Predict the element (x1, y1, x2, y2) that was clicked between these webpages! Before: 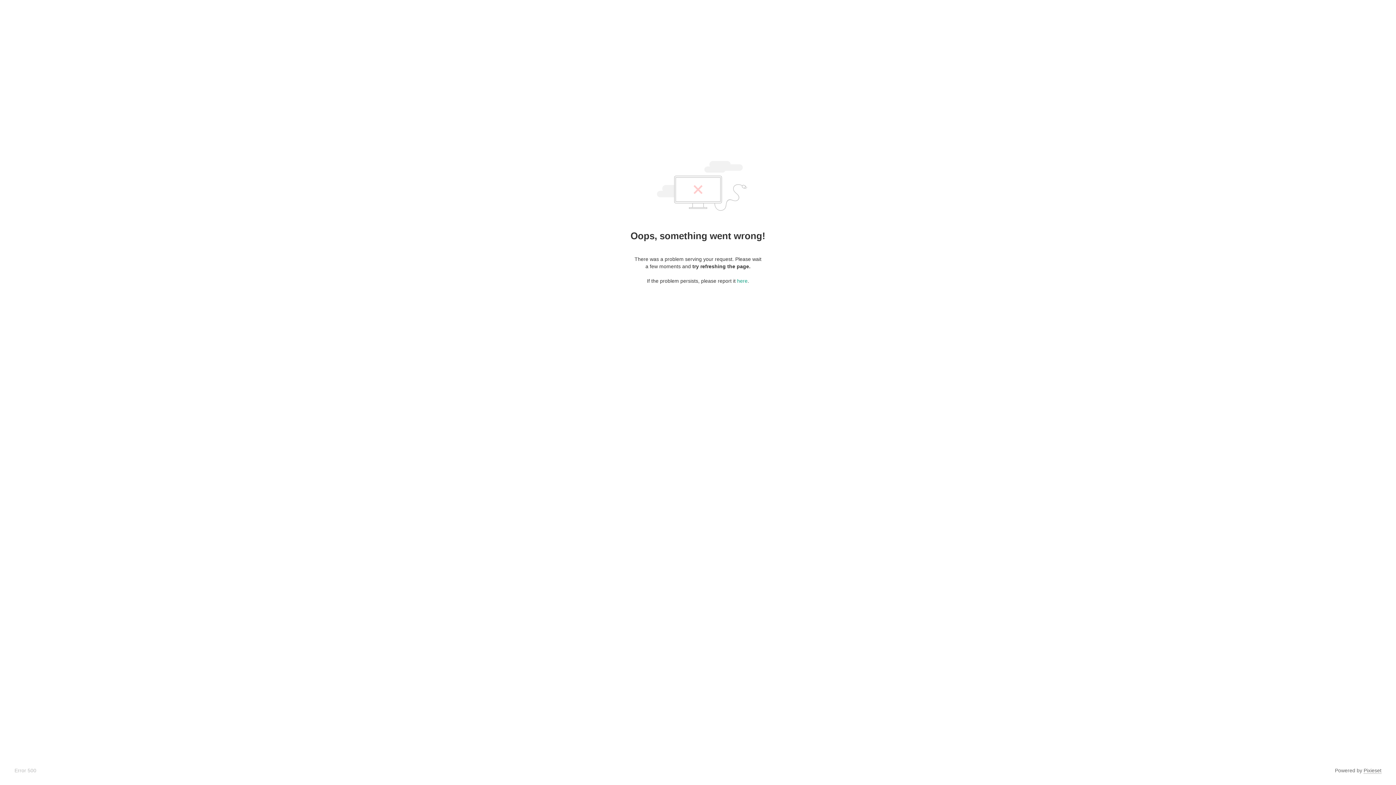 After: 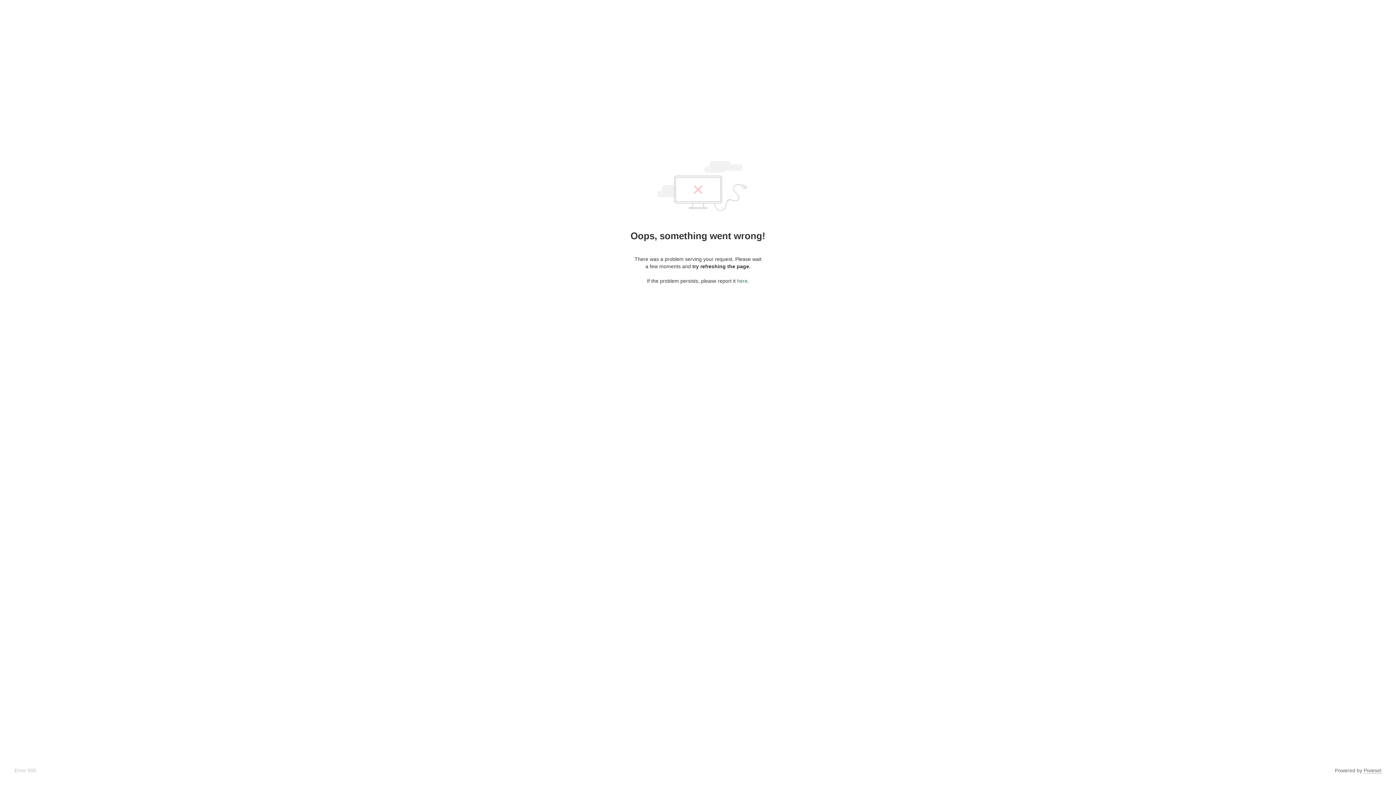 Action: label: here bbox: (737, 278, 747, 284)